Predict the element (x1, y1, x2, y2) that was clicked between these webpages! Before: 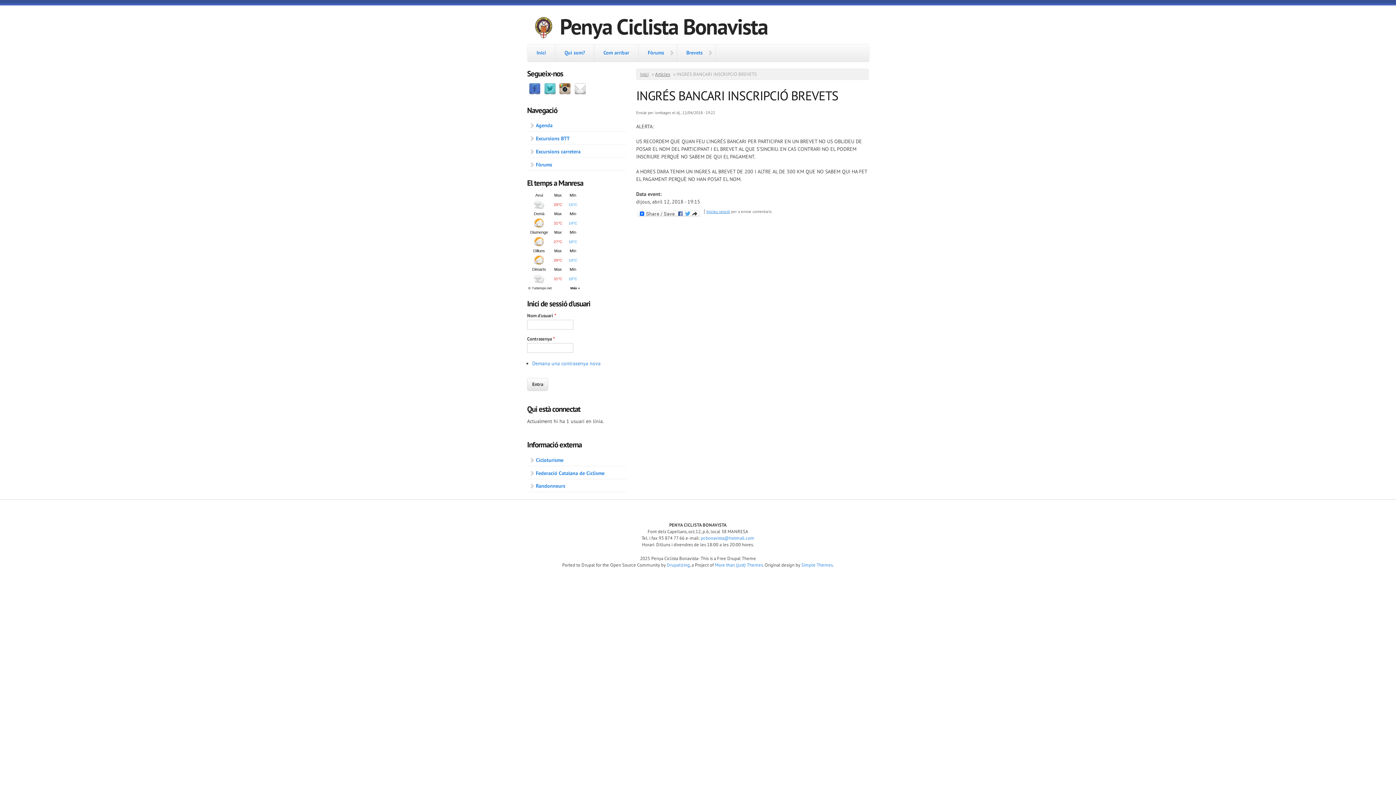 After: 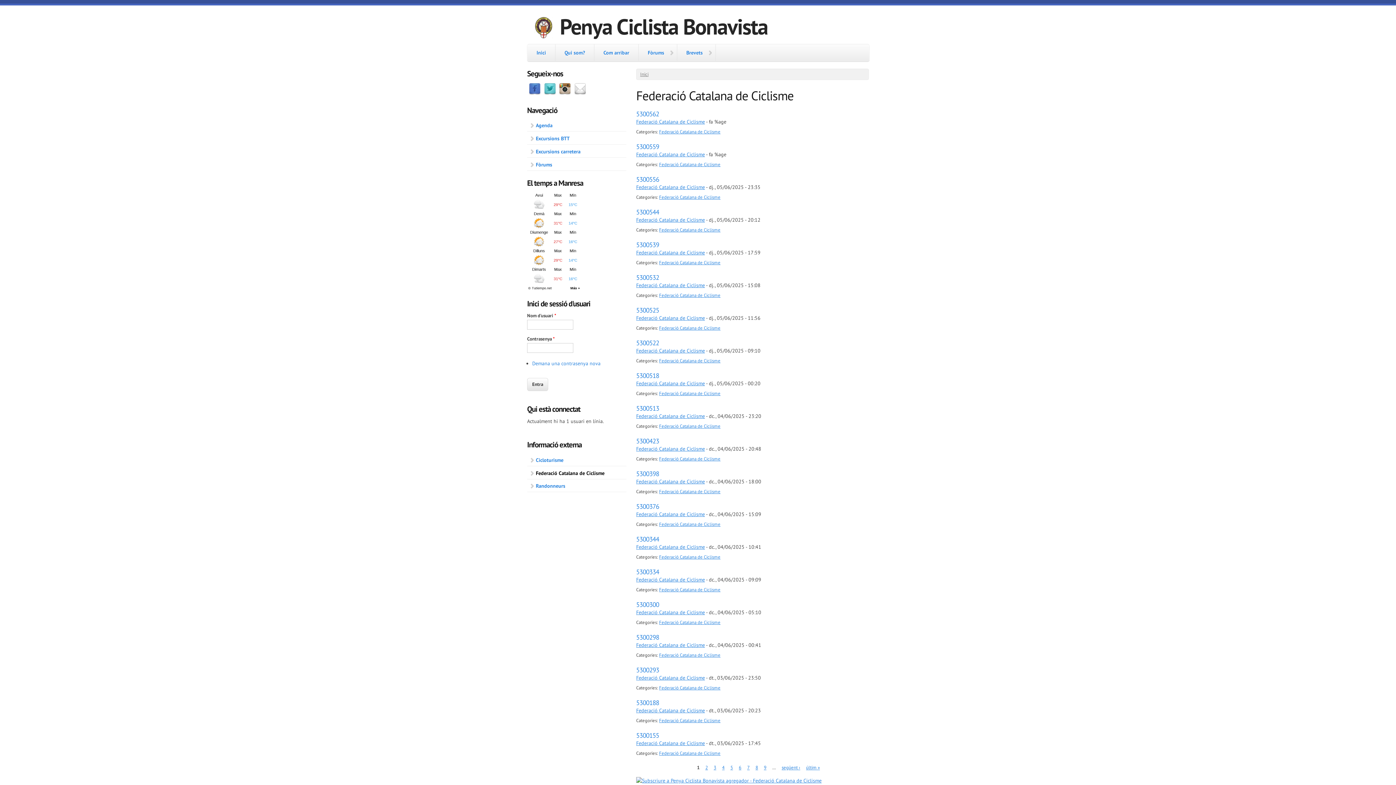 Action: bbox: (527, 467, 626, 479) label: Federació Catalana de Ciclisme